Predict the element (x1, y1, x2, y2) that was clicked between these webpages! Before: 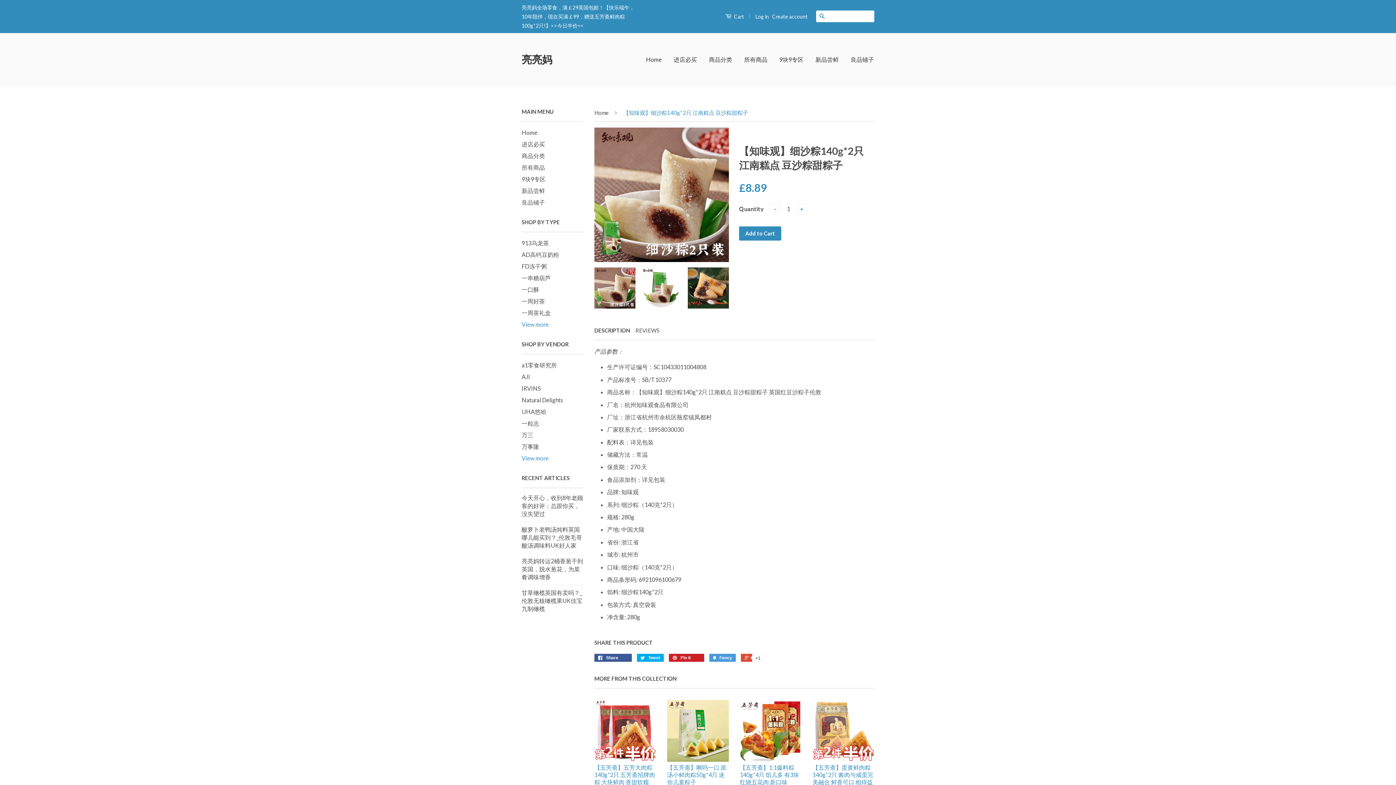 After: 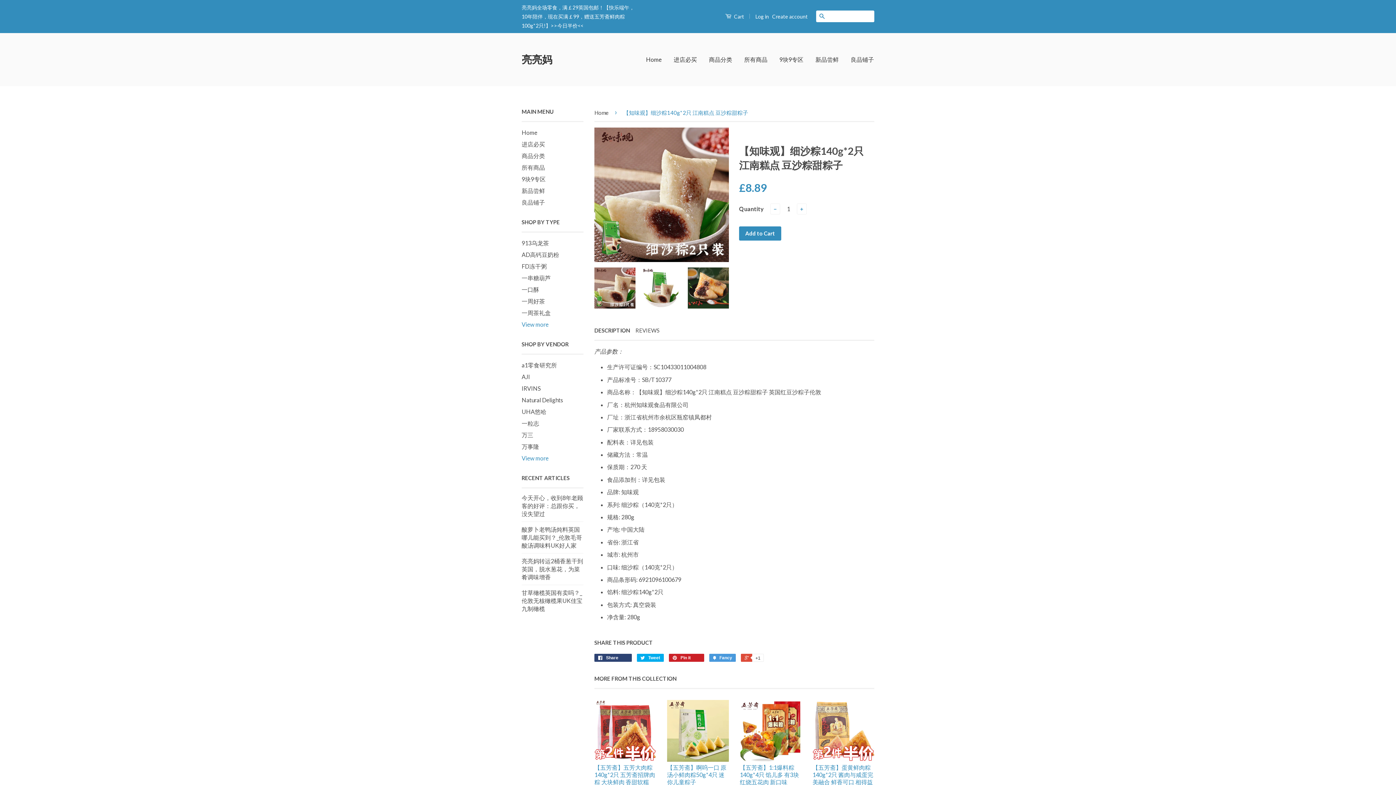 Action: label:  Share 0 bbox: (594, 654, 632, 662)